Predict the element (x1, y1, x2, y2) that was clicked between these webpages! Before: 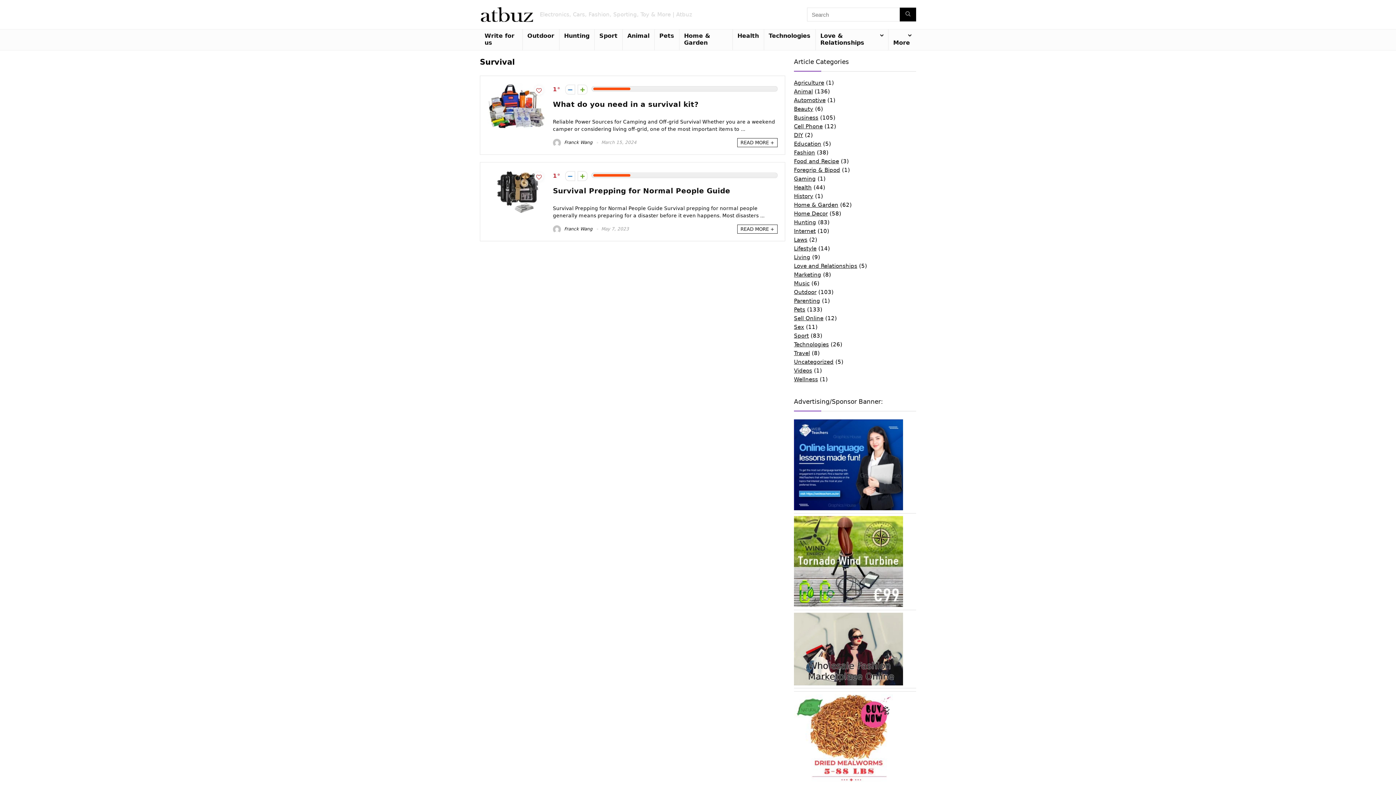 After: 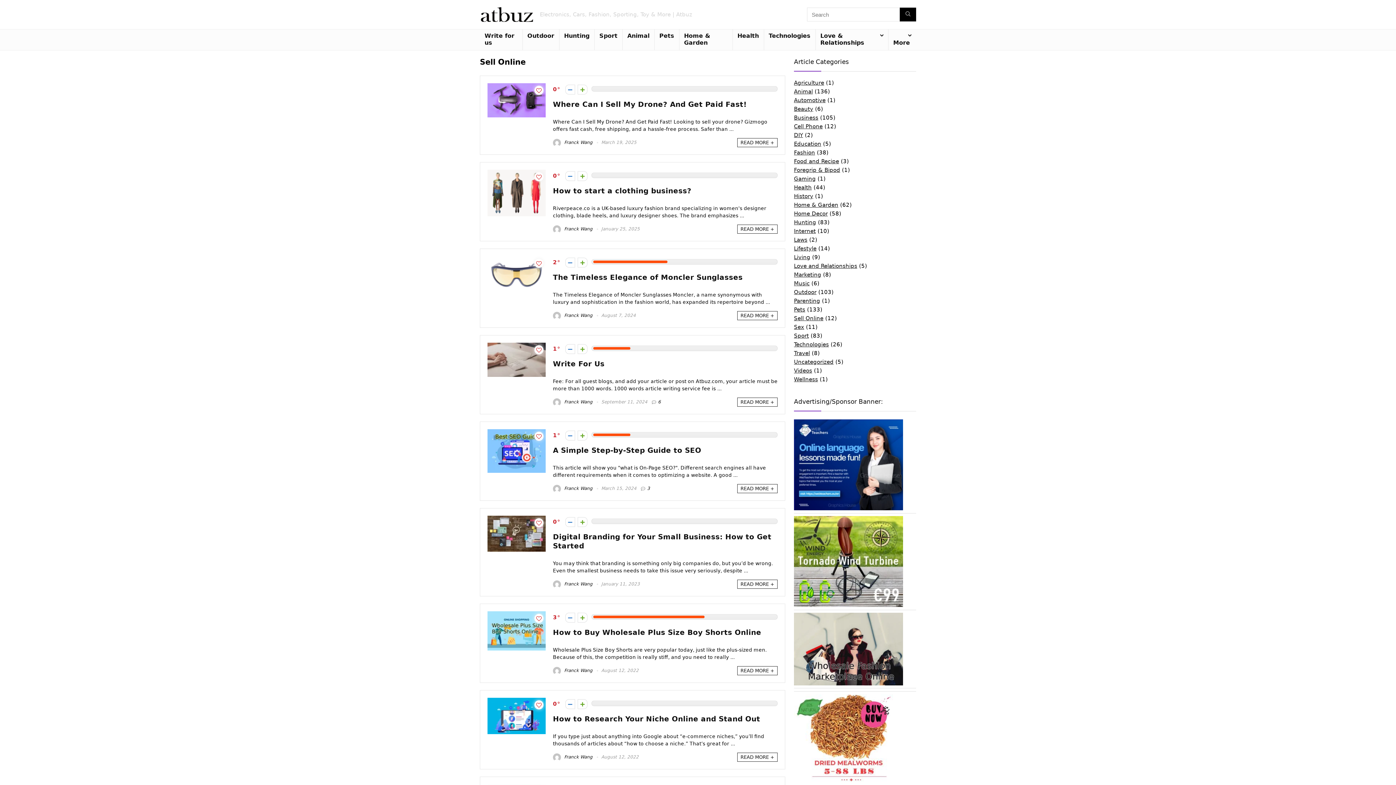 Action: label: Sell Online bbox: (794, 315, 823, 321)